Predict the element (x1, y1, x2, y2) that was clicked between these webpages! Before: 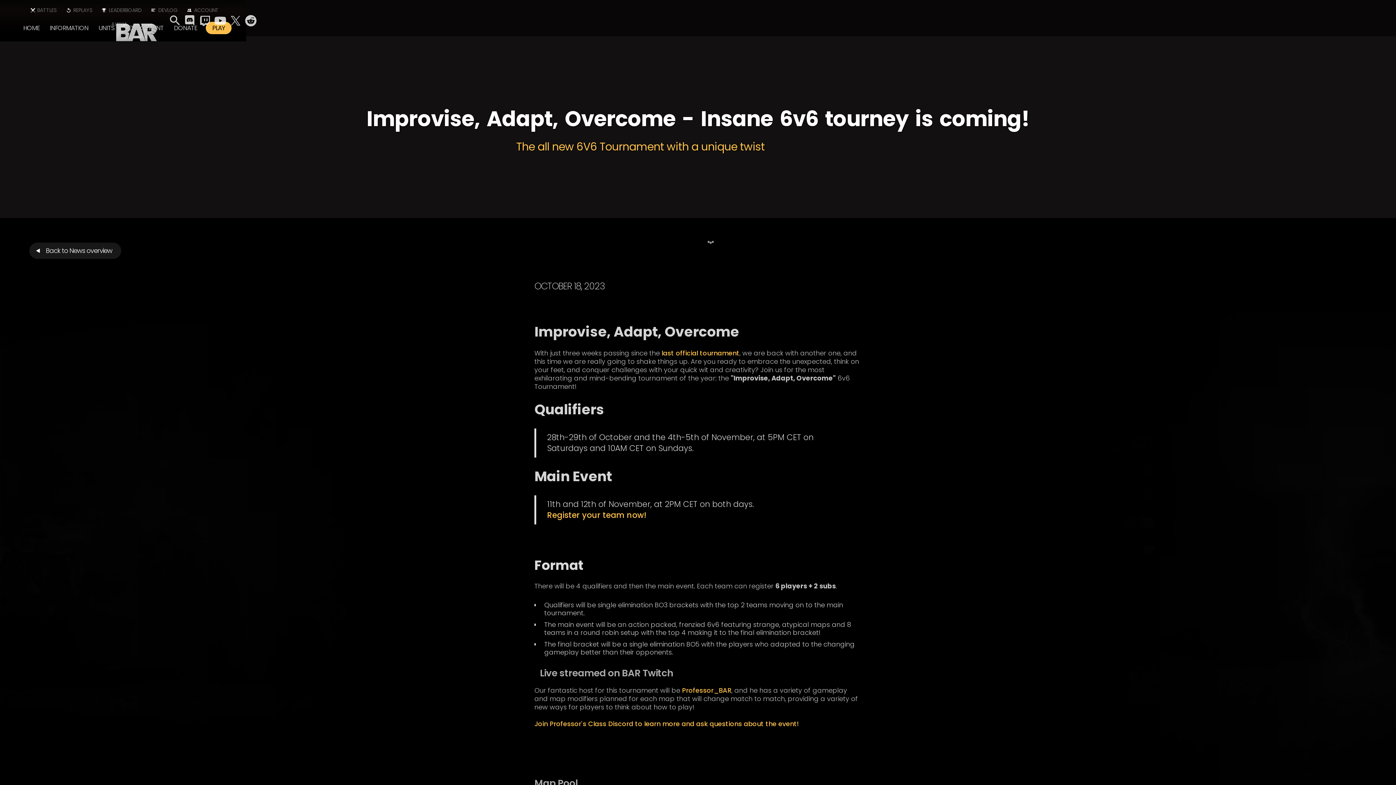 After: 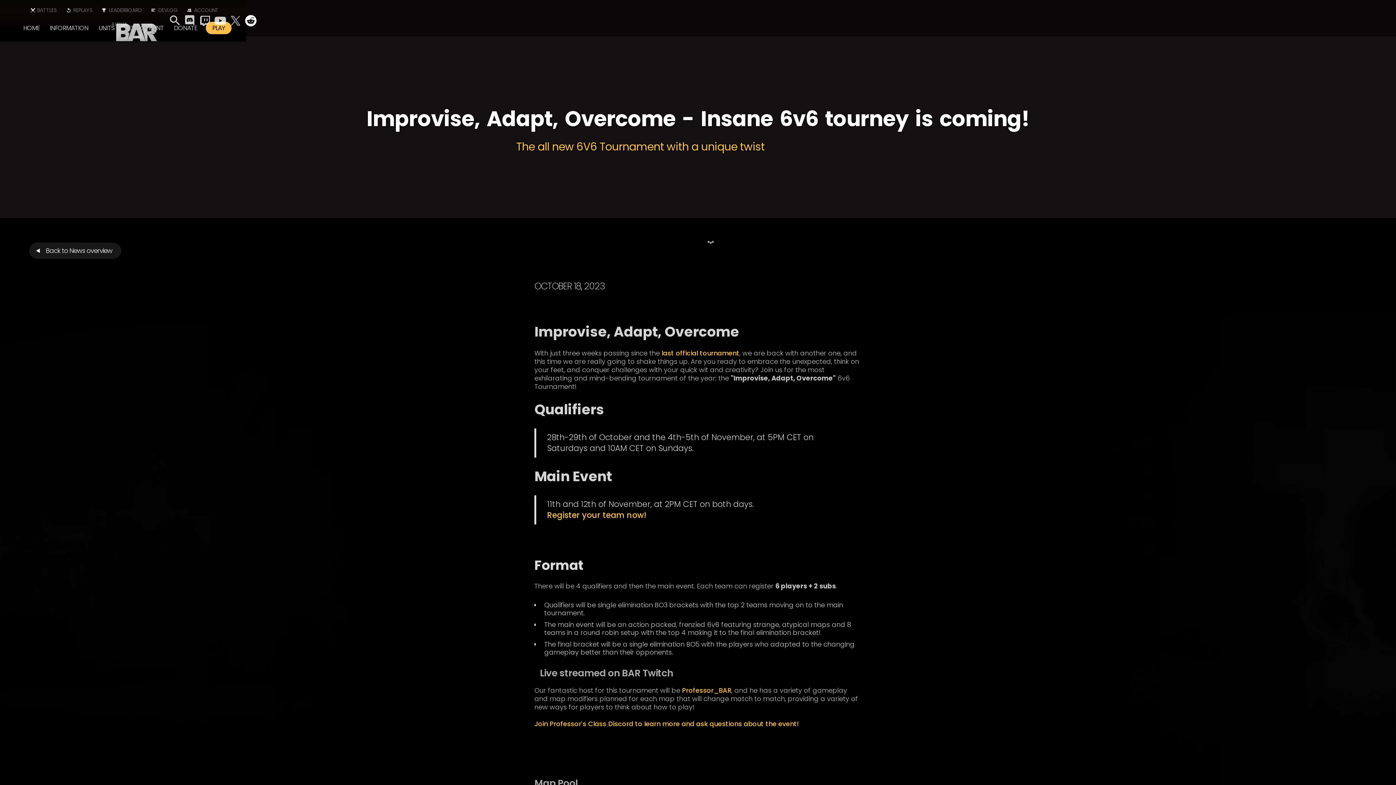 Action: bbox: (243, 13, 257, 27)